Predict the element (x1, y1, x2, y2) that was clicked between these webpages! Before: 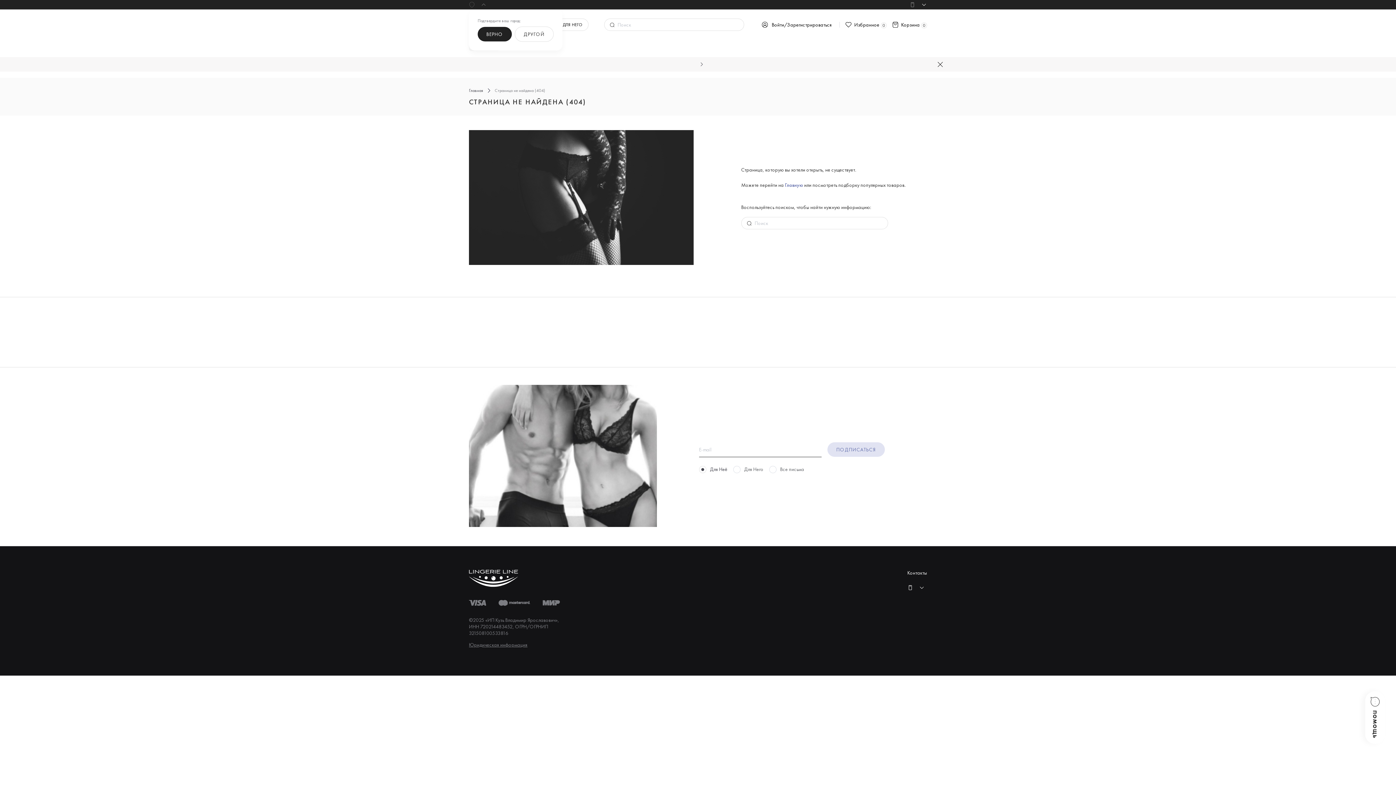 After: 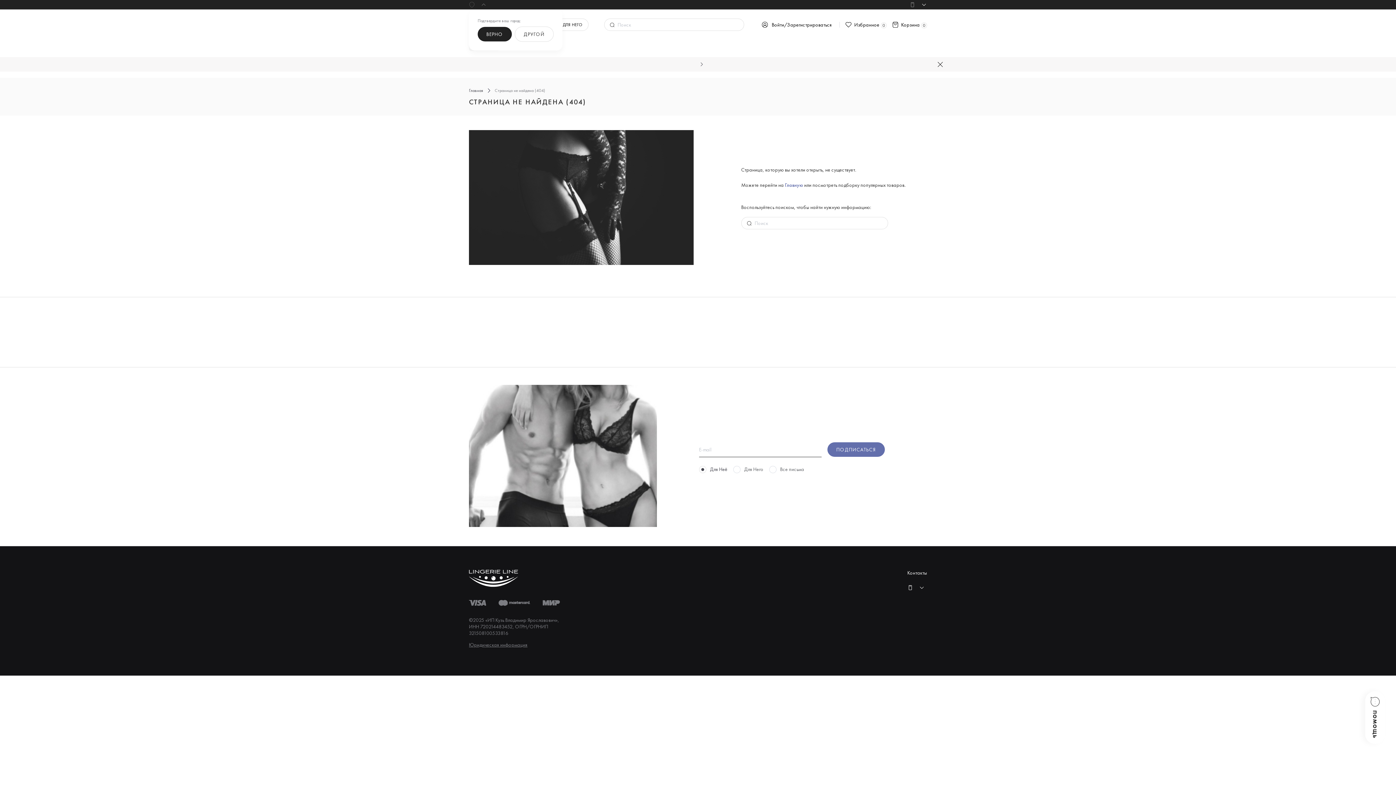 Action: label: ПОДПИСАТЬСЯ bbox: (827, 442, 885, 457)